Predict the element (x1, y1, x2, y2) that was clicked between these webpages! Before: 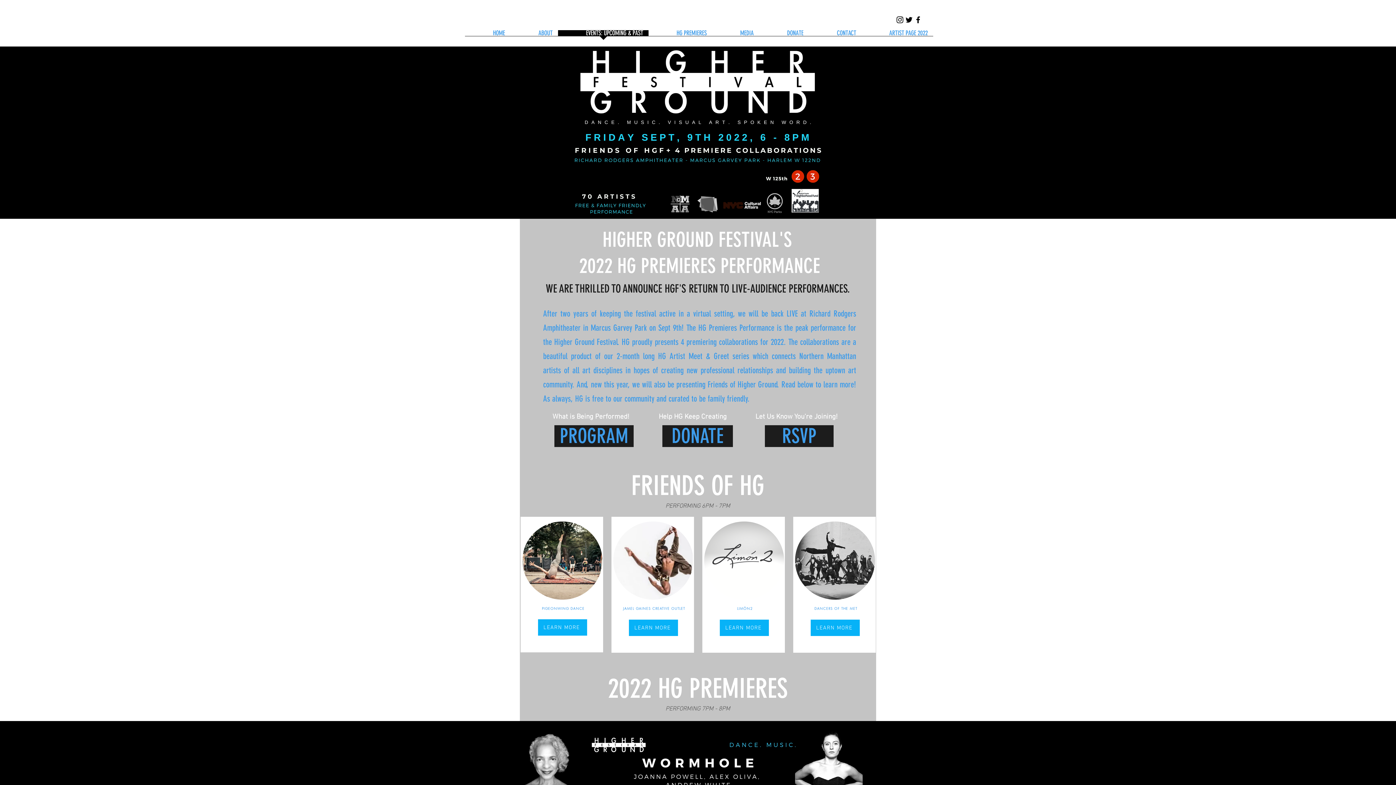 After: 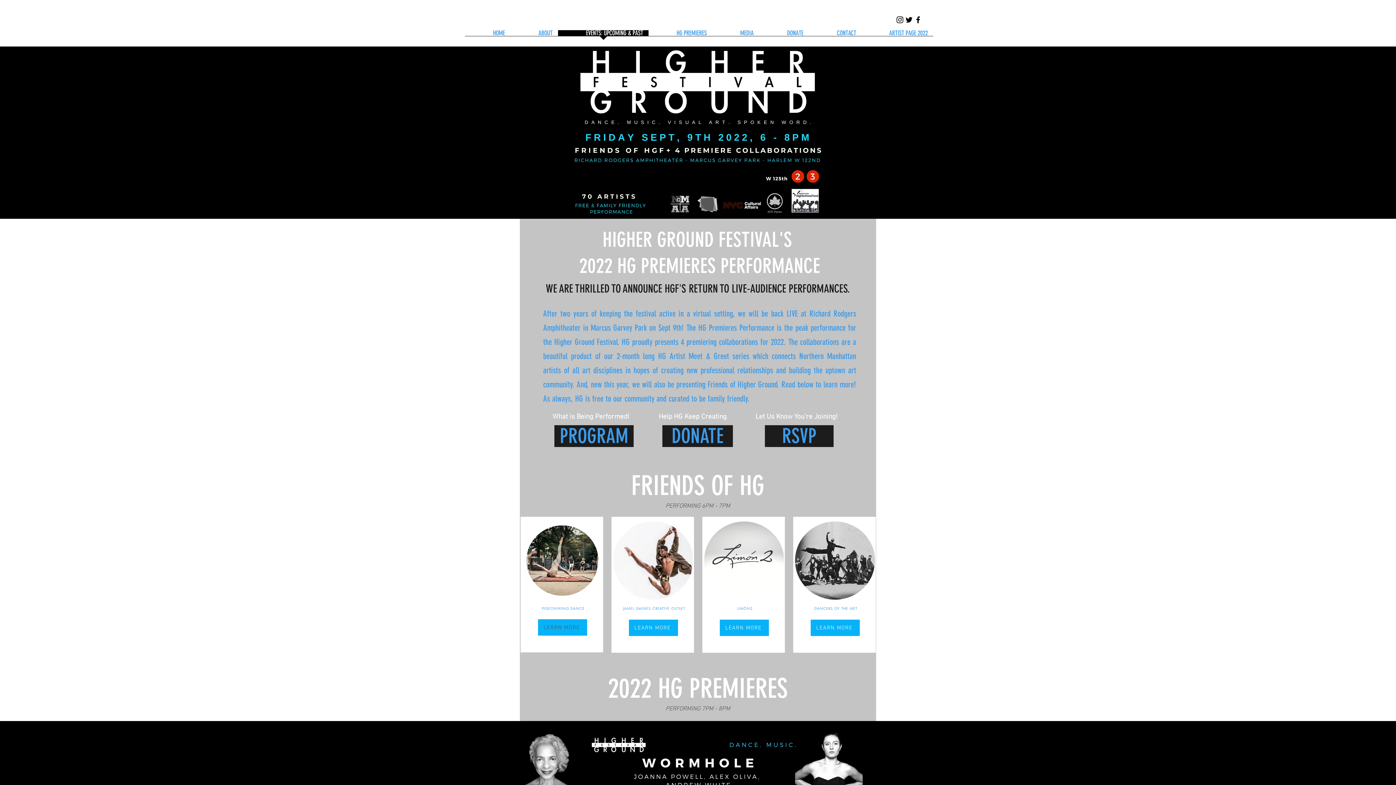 Action: label: LEARN MORE bbox: (538, 619, 587, 636)